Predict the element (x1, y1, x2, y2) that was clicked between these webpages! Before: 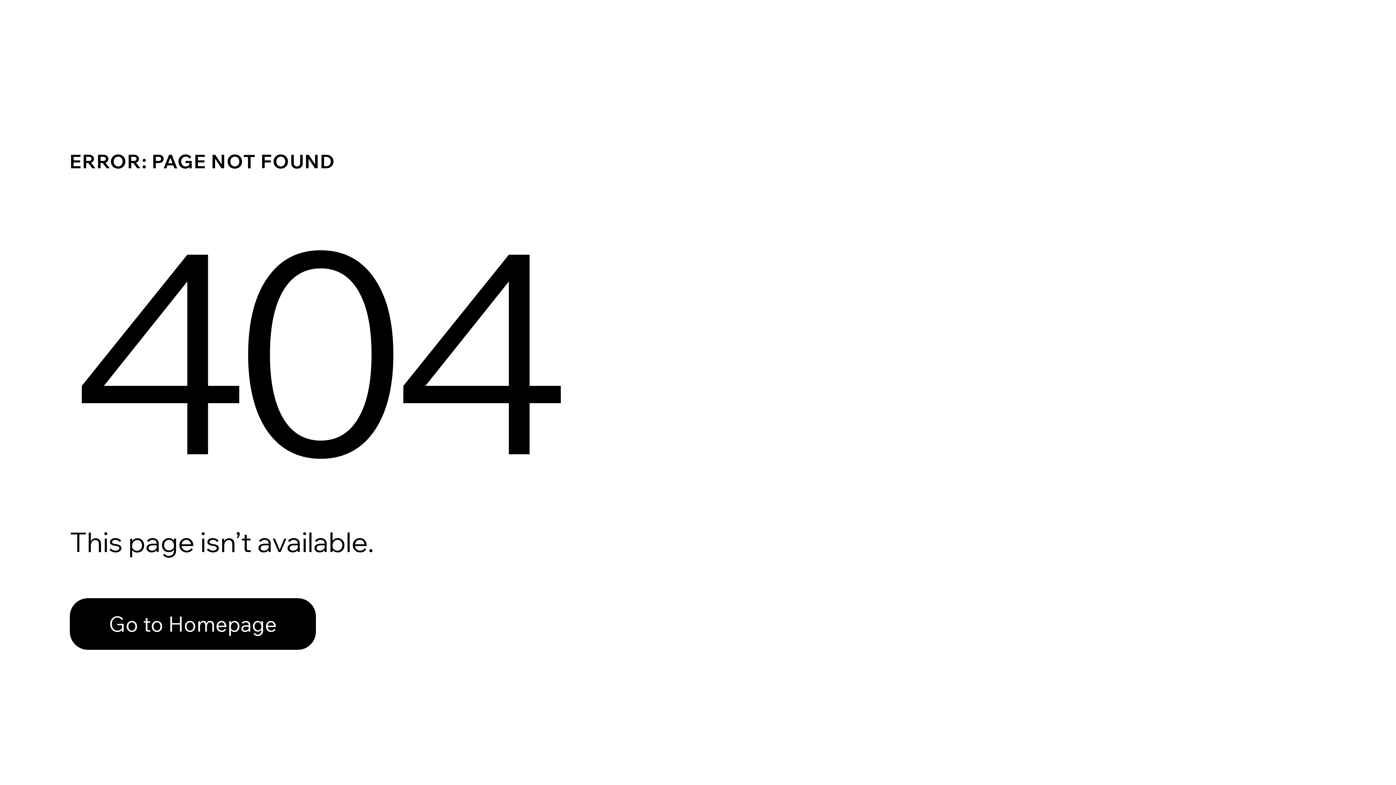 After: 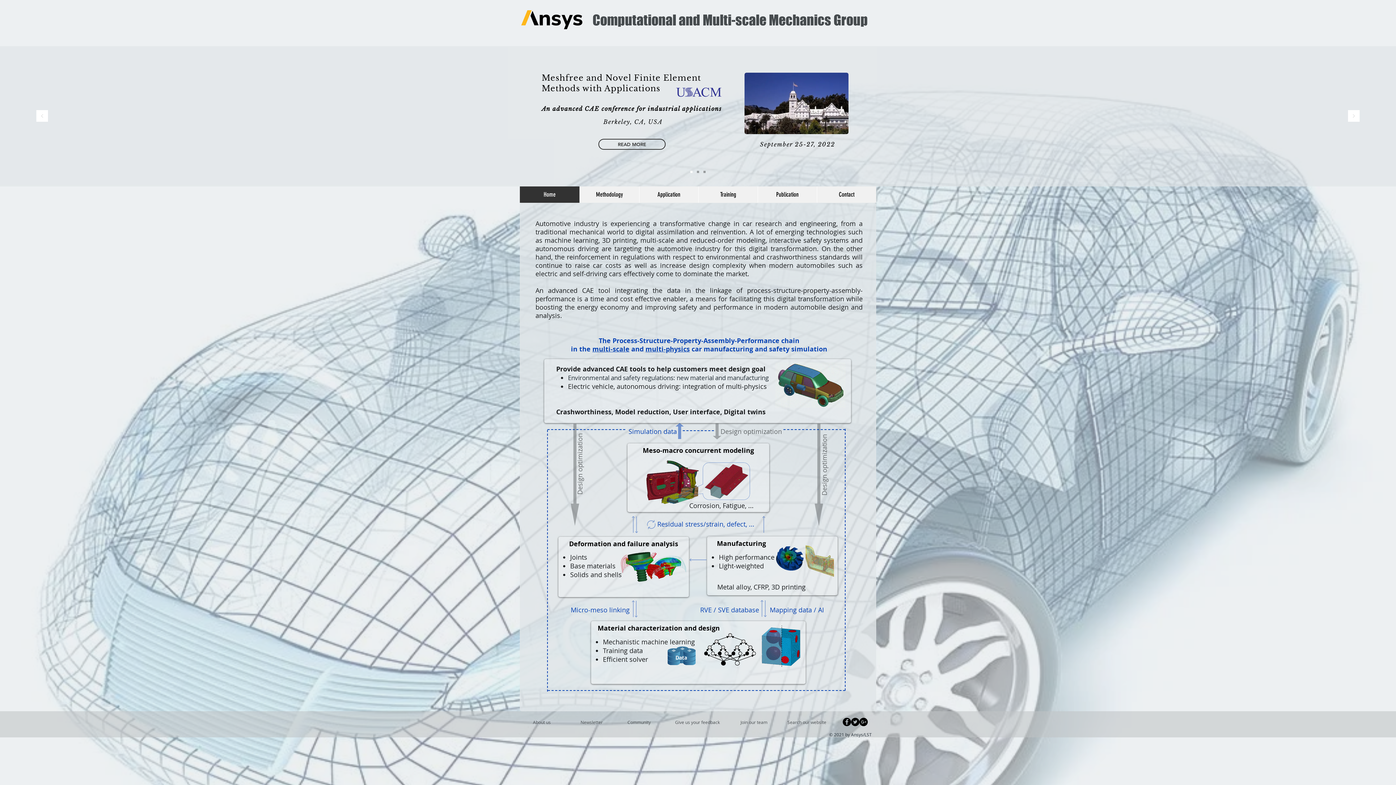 Action: bbox: (69, 582, 768, 659) label: Go to Homepage